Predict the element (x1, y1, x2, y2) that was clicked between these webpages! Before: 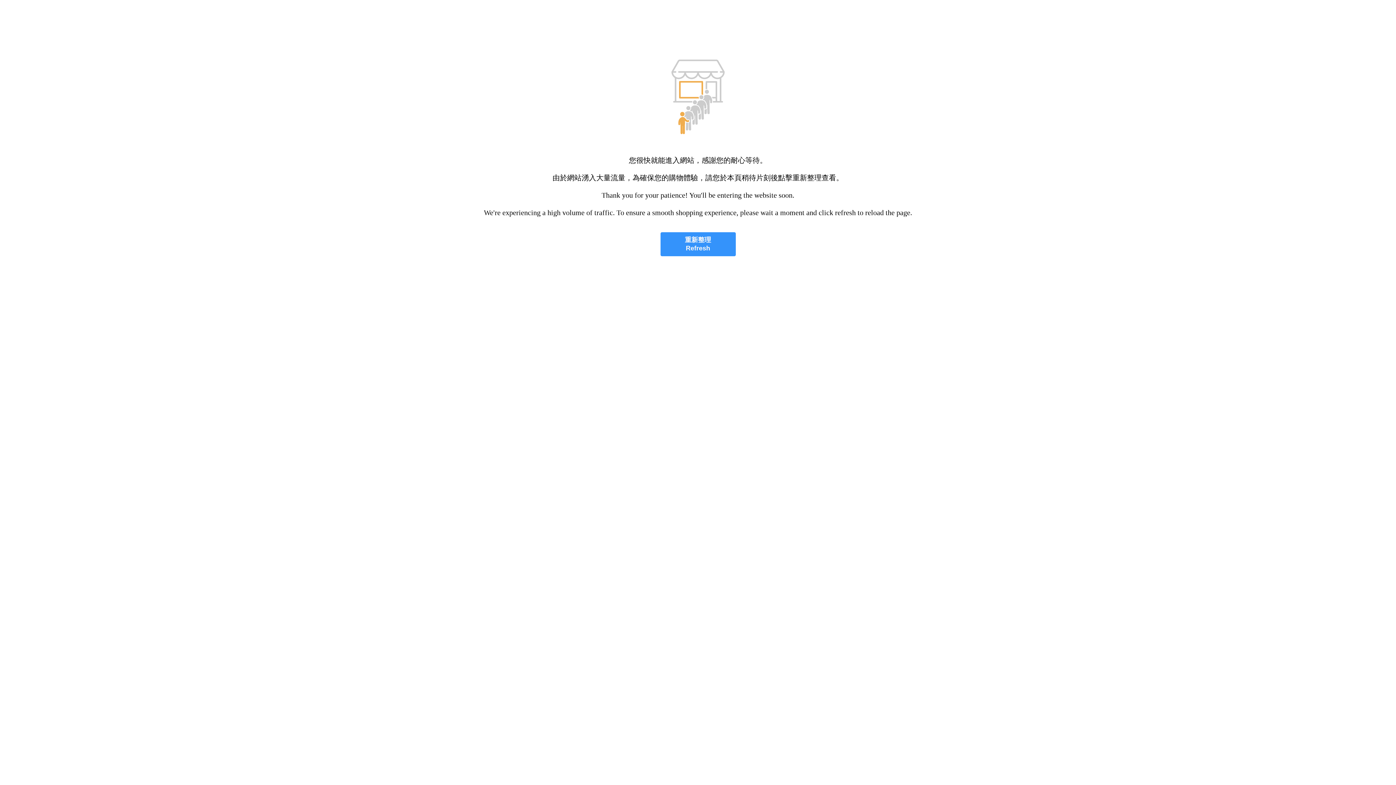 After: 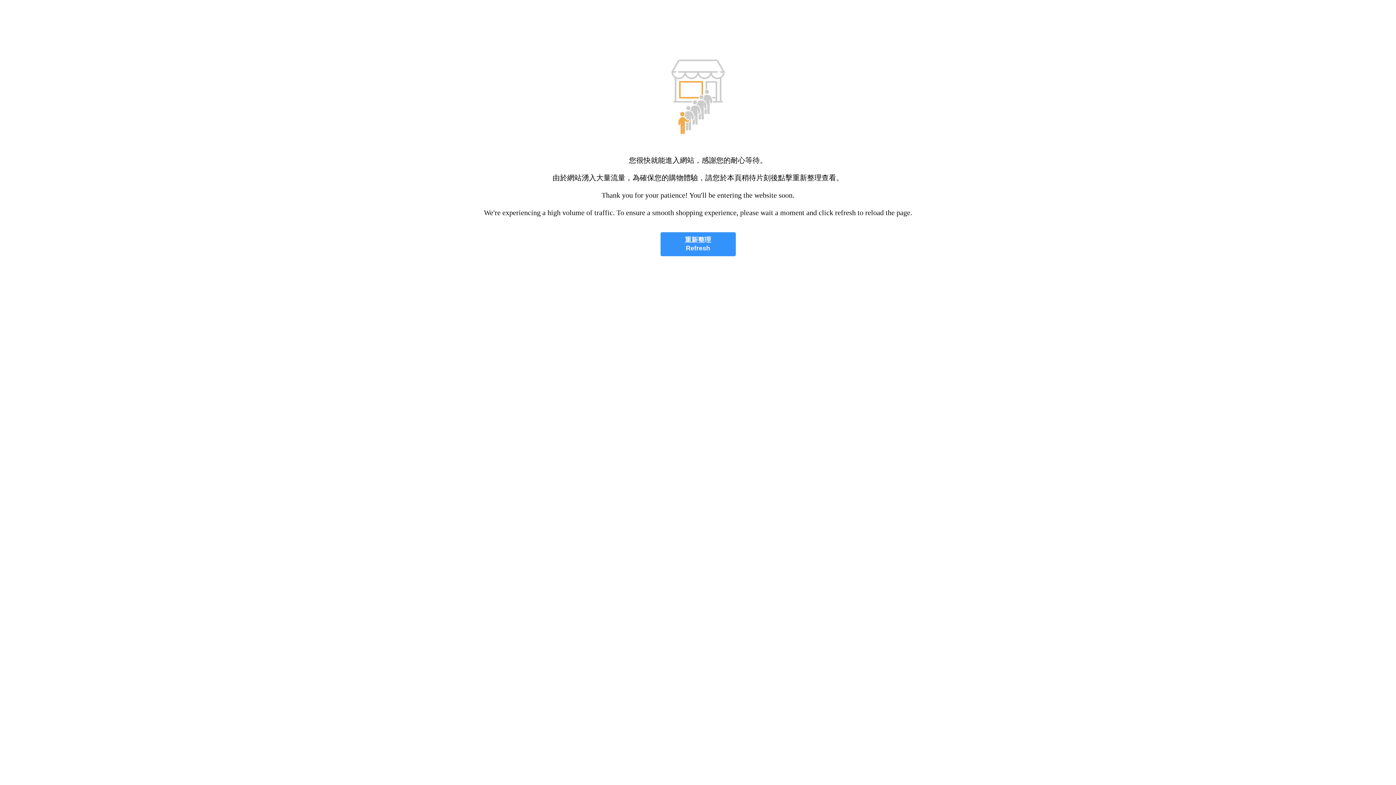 Action: bbox: (660, 232, 735, 256) label: 重新整理
Refresh